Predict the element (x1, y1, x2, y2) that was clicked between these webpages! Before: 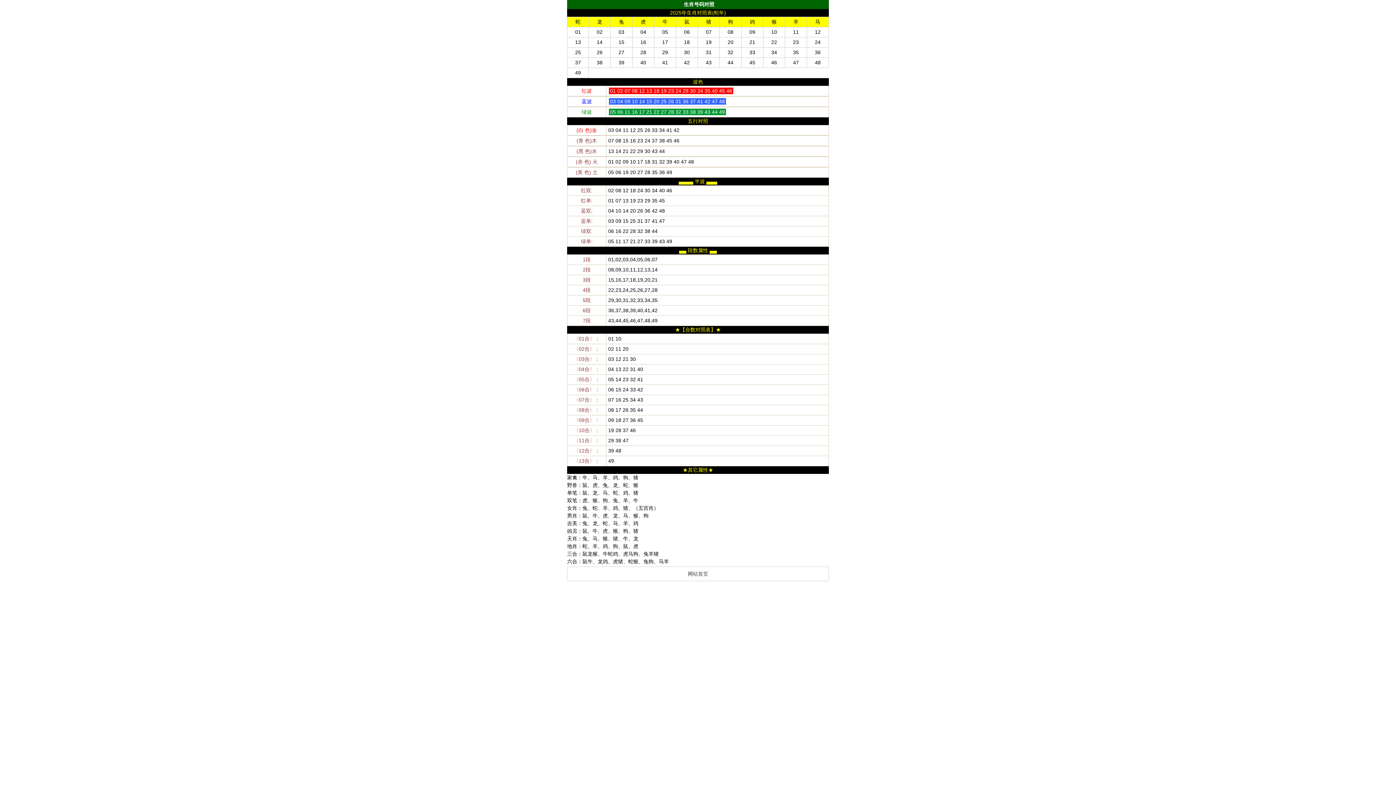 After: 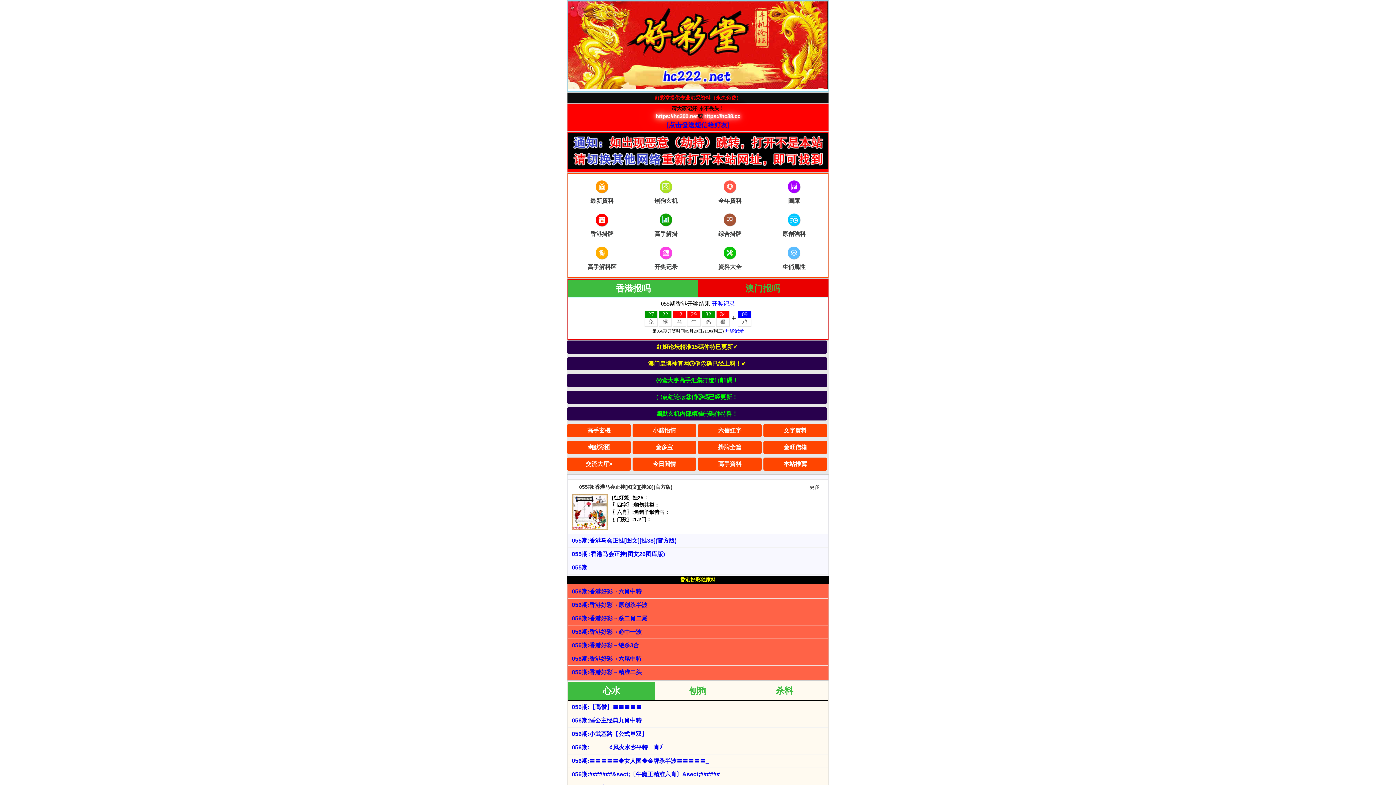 Action: bbox: (567, 566, 829, 581) label: 网站首页